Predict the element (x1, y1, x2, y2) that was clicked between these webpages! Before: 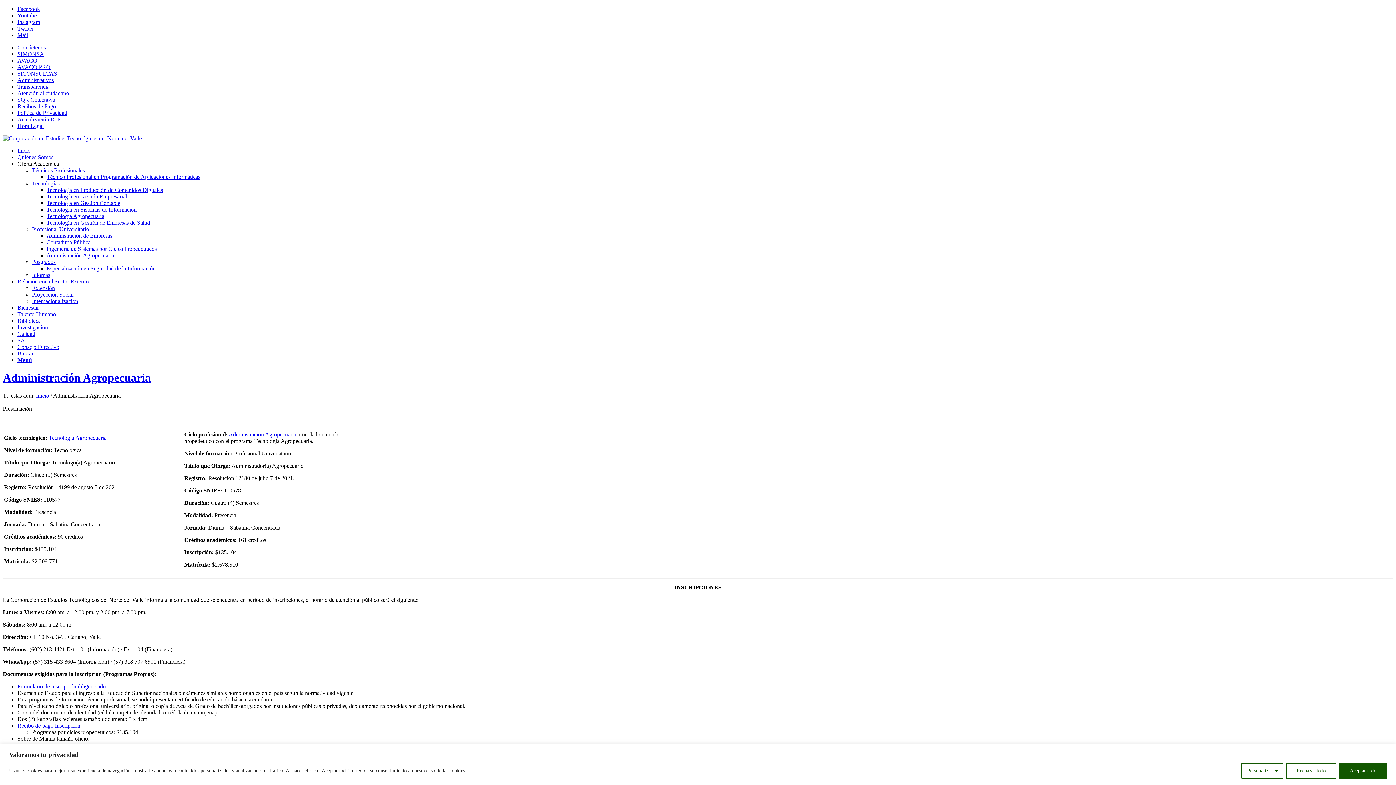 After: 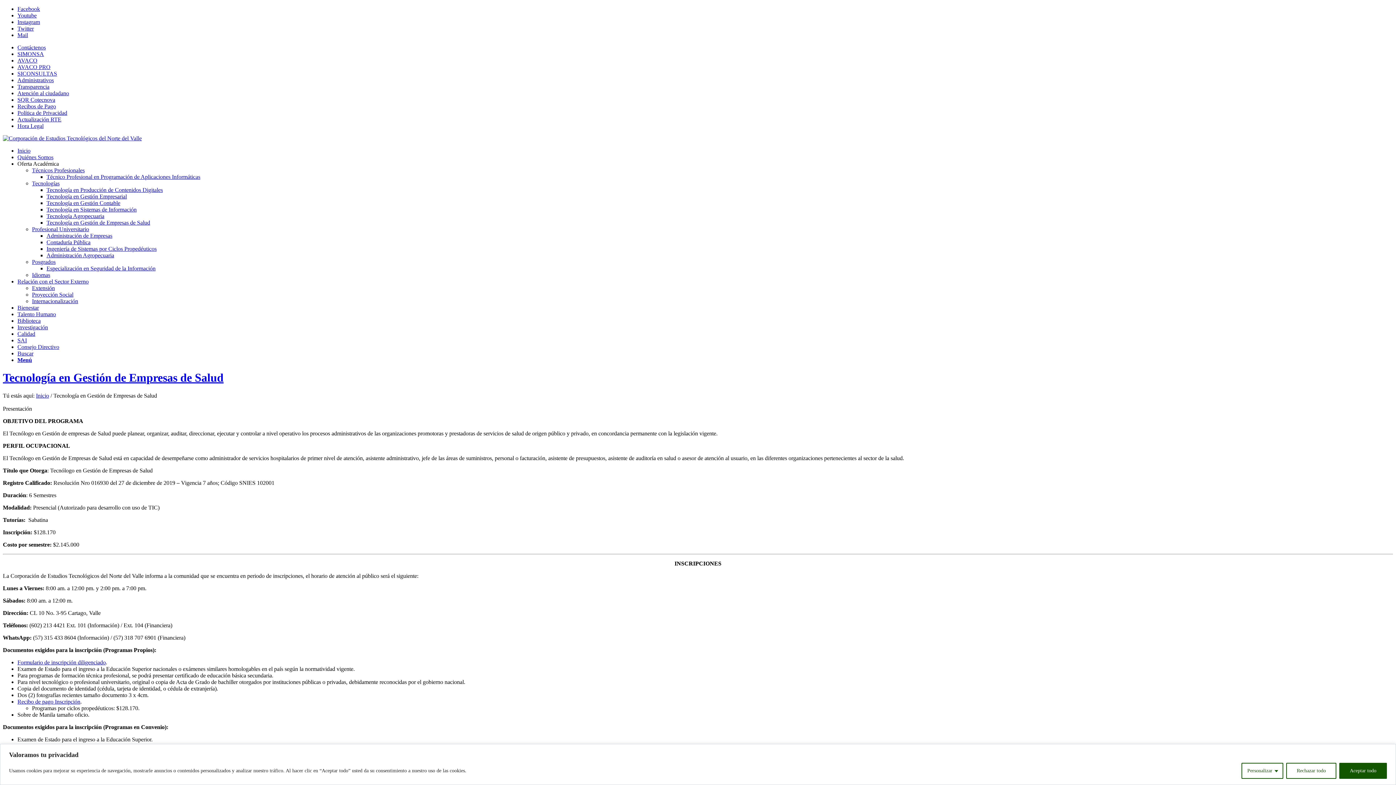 Action: bbox: (46, 219, 150, 225) label: Tecnología en Gestión de Empresas de Salud